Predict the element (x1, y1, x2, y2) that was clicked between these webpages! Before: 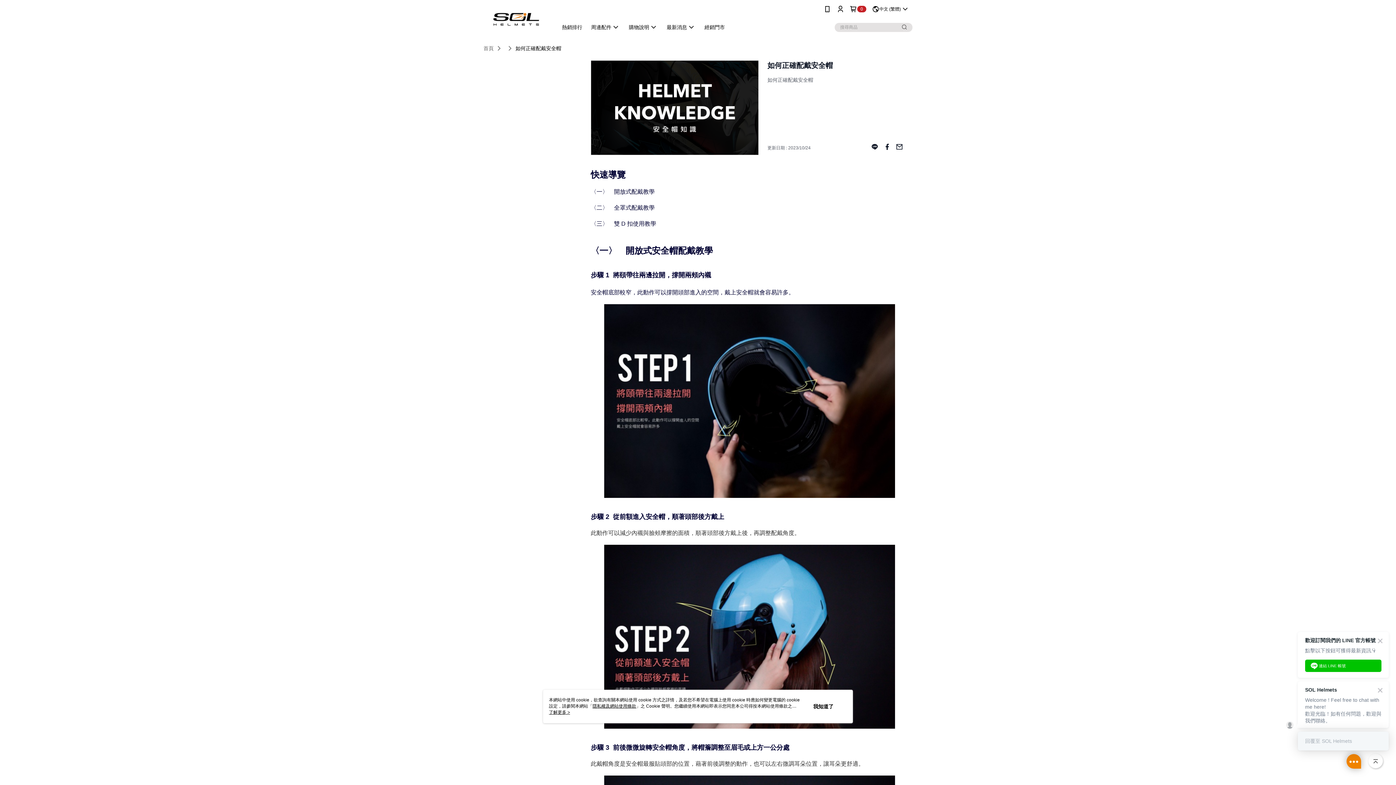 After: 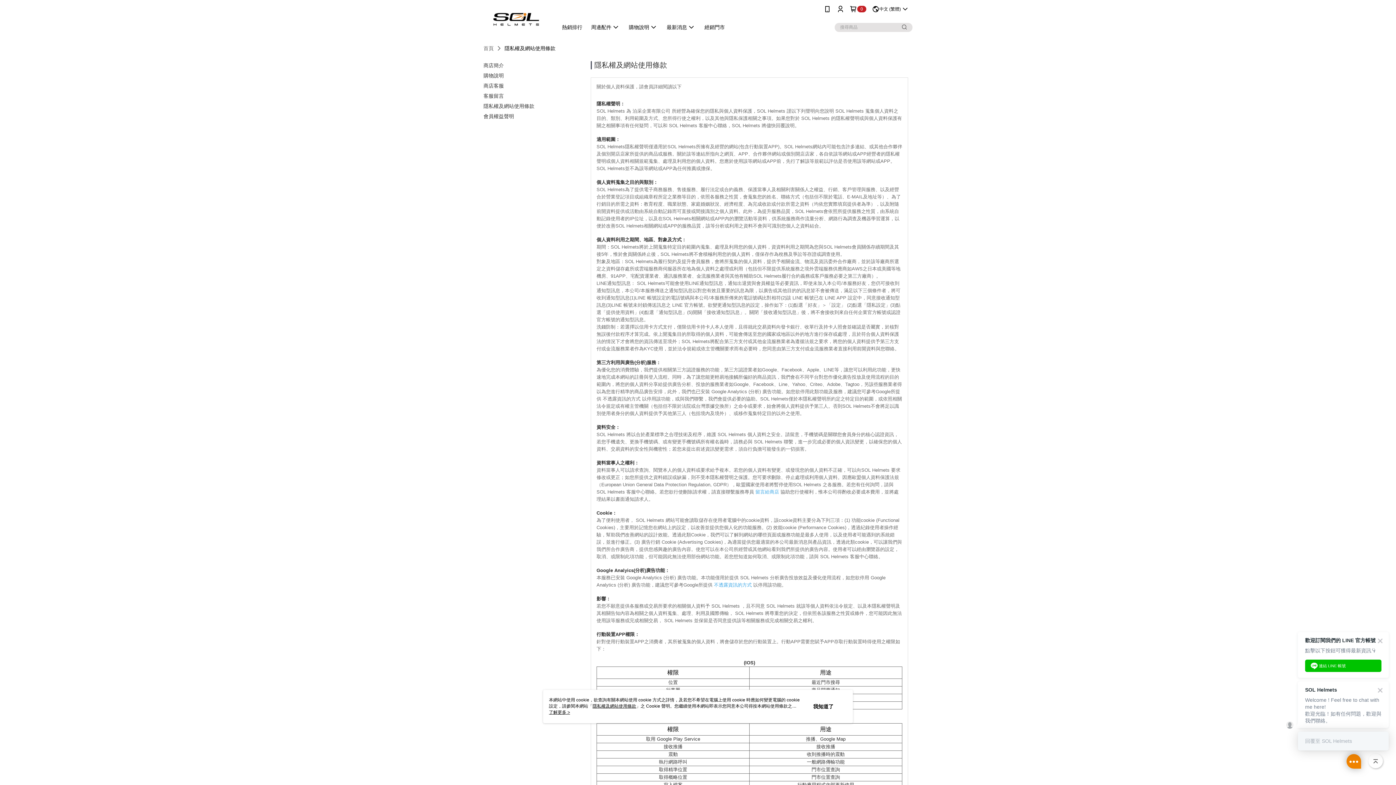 Action: label: 隱私權及網站使用條款 bbox: (592, 704, 636, 709)